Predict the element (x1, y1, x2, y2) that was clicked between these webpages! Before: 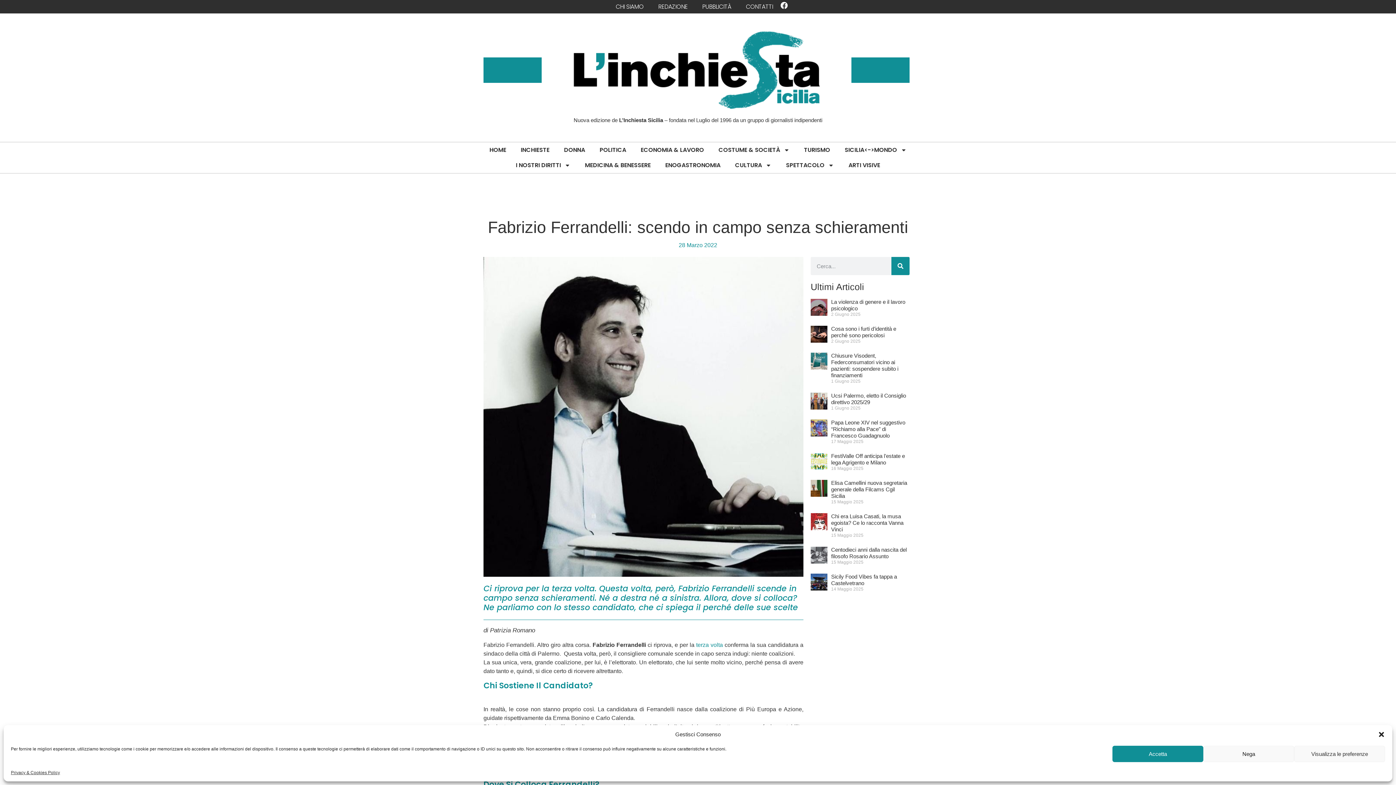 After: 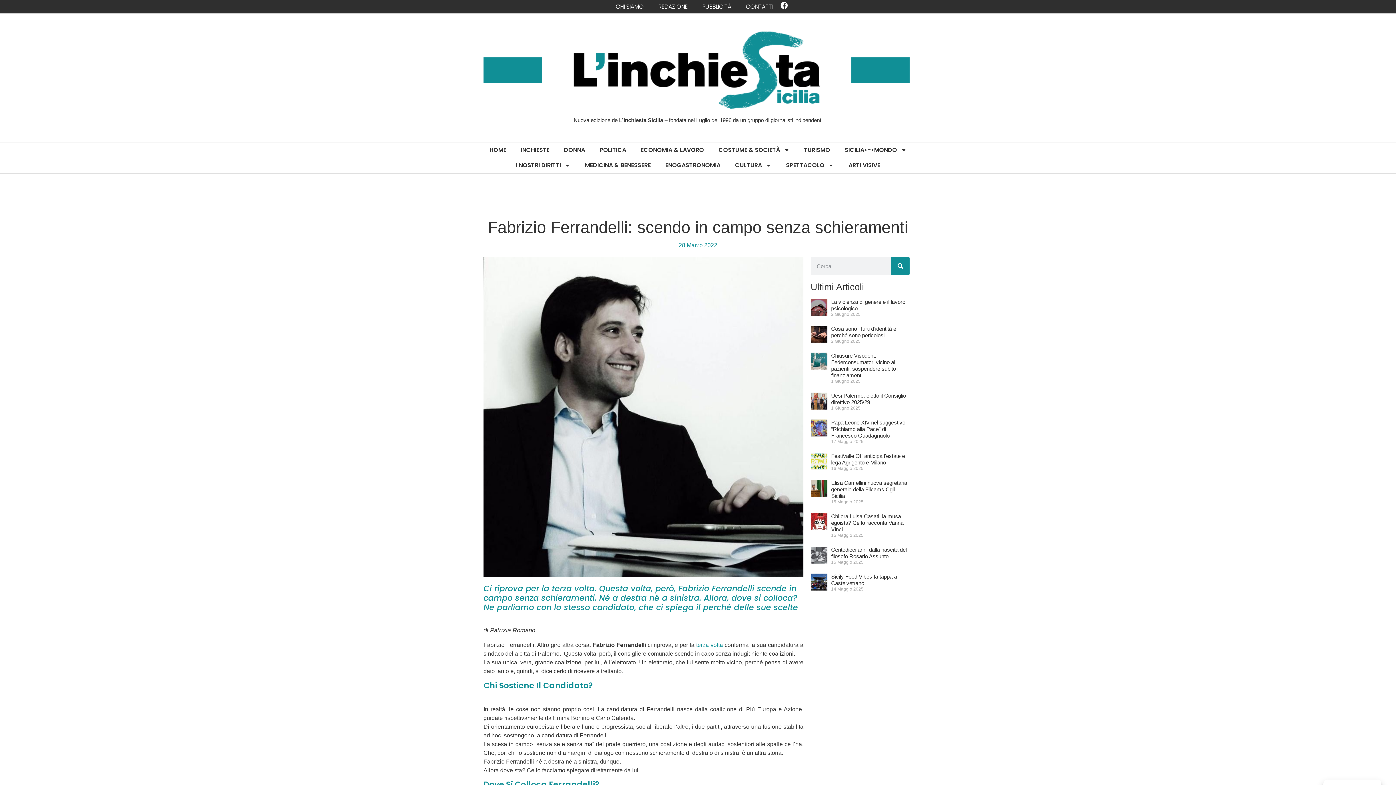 Action: bbox: (1378, 731, 1385, 738) label: Chiudi la finestra di dialogo